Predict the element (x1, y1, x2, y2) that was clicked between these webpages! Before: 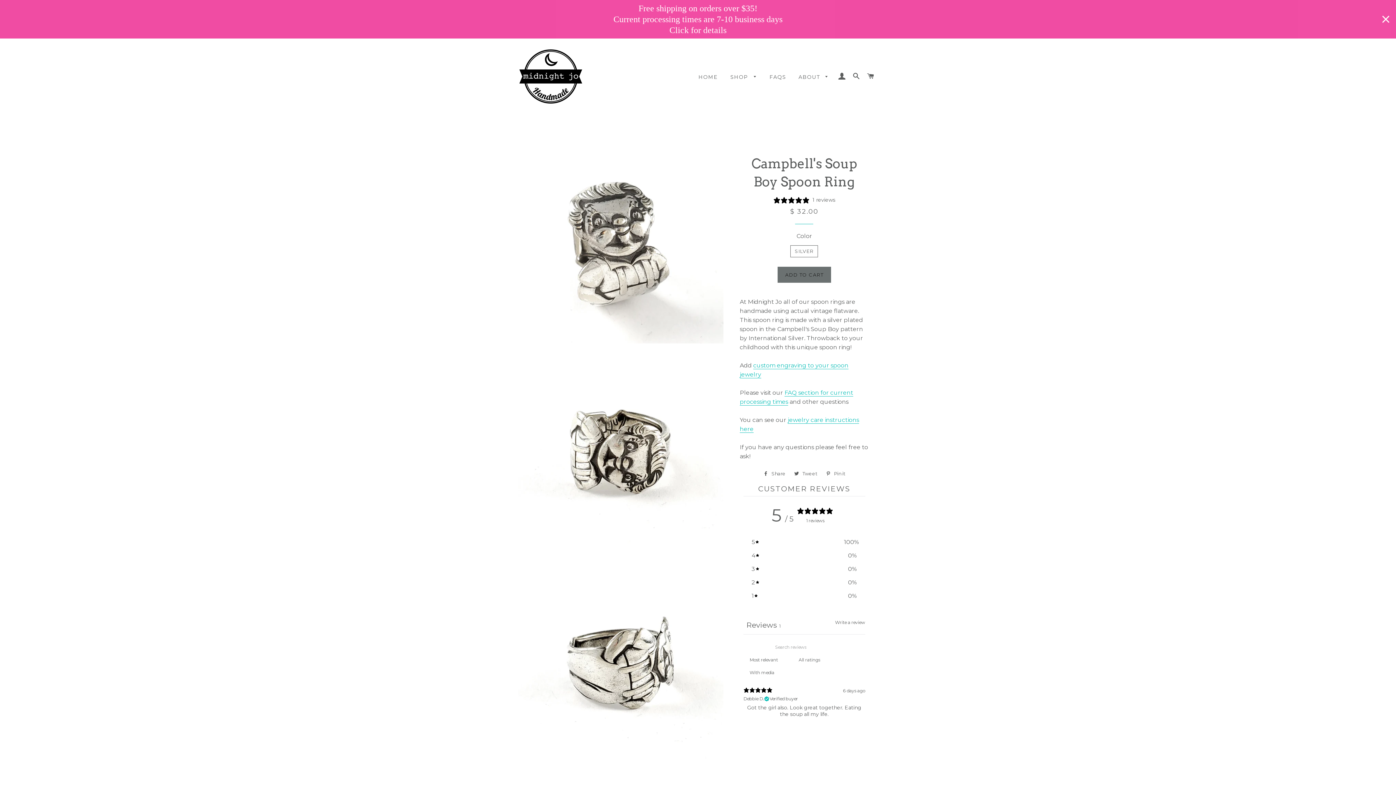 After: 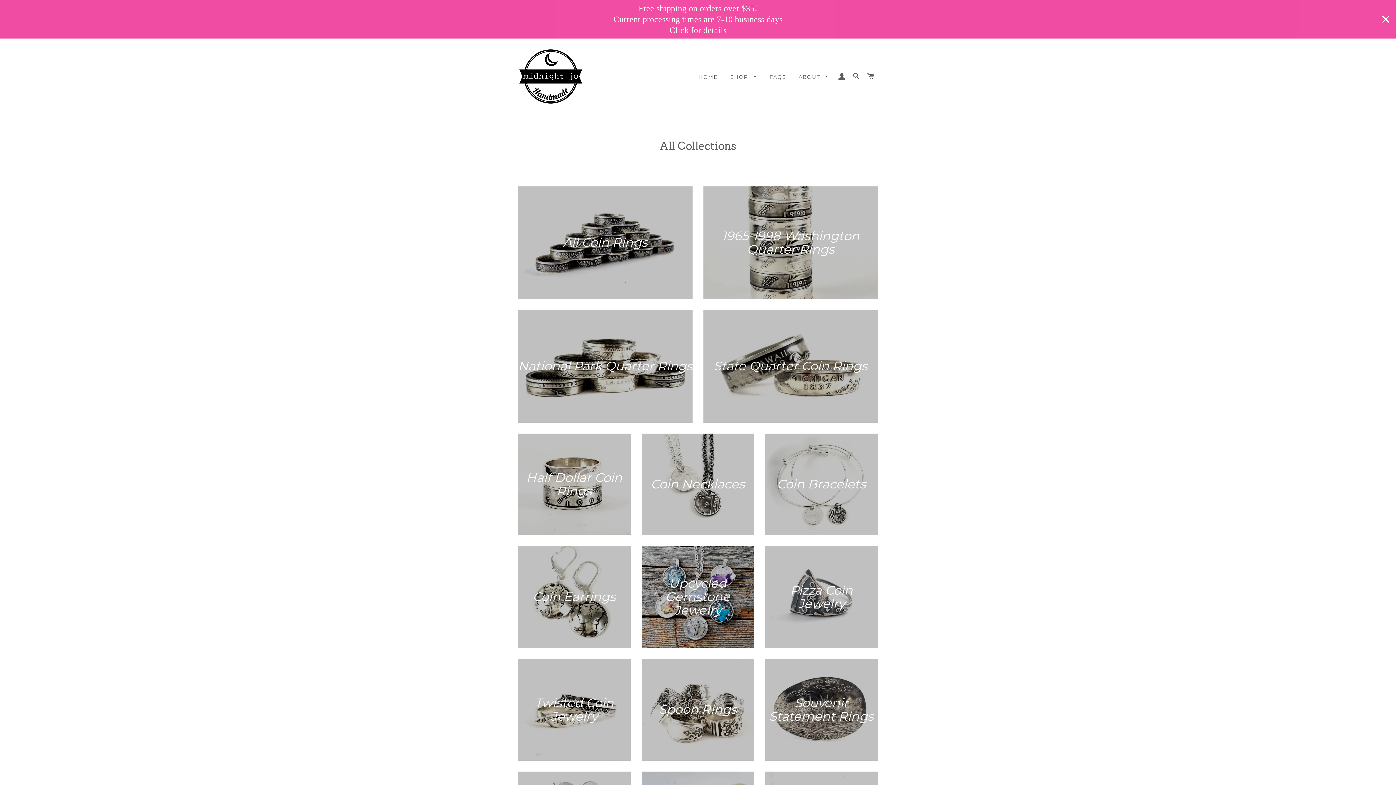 Action: bbox: (725, 68, 762, 86) label: SHOP 